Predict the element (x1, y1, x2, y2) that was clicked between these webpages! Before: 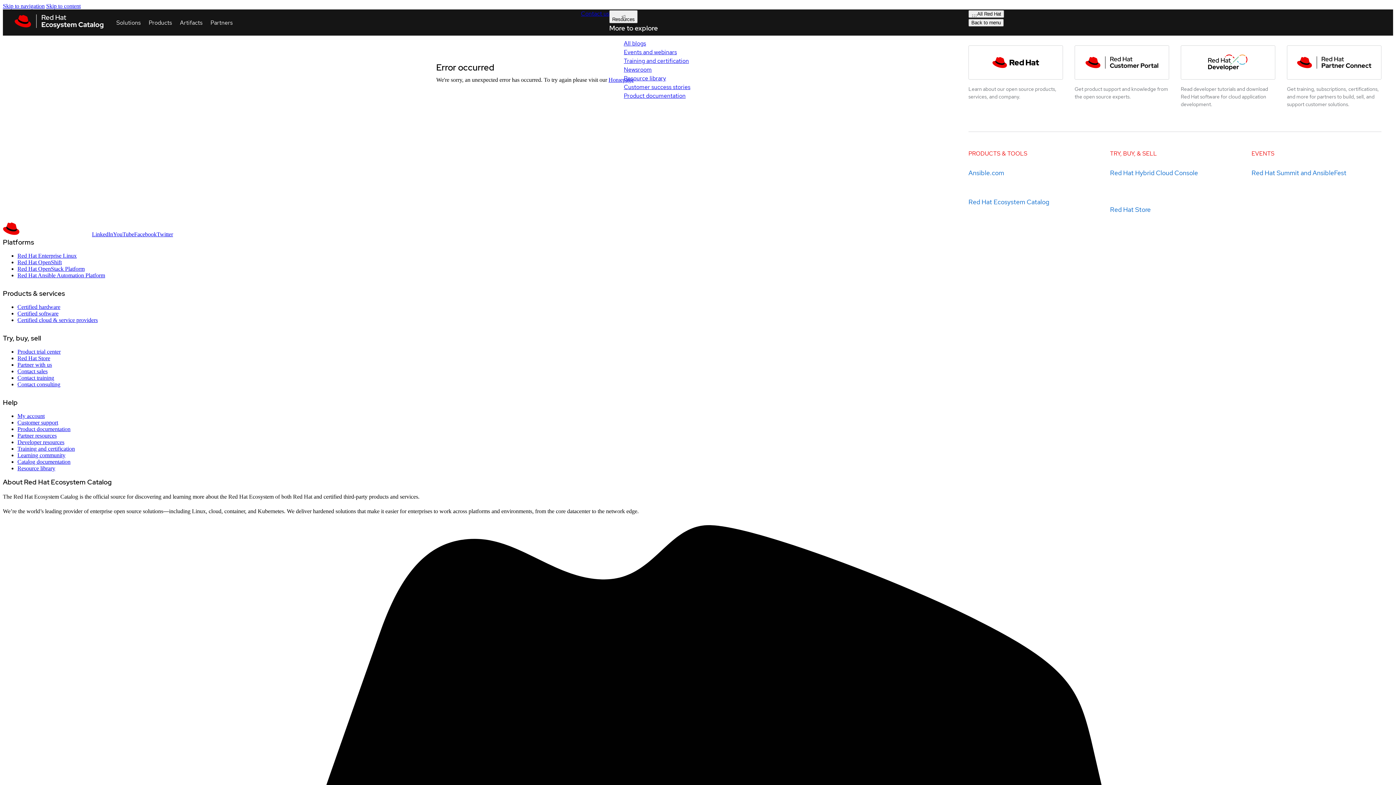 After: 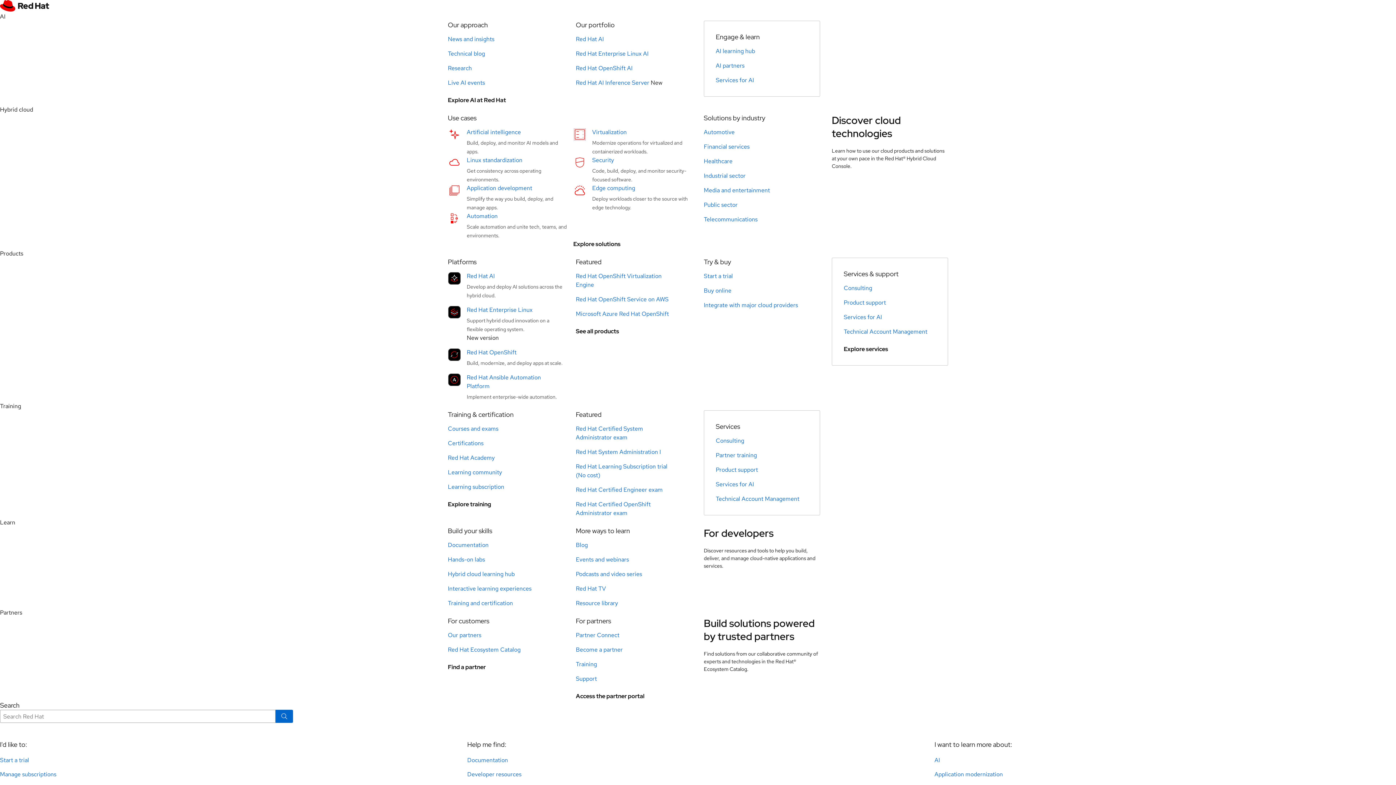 Action: label: Training and certification bbox: (624, 56, 690, 65)